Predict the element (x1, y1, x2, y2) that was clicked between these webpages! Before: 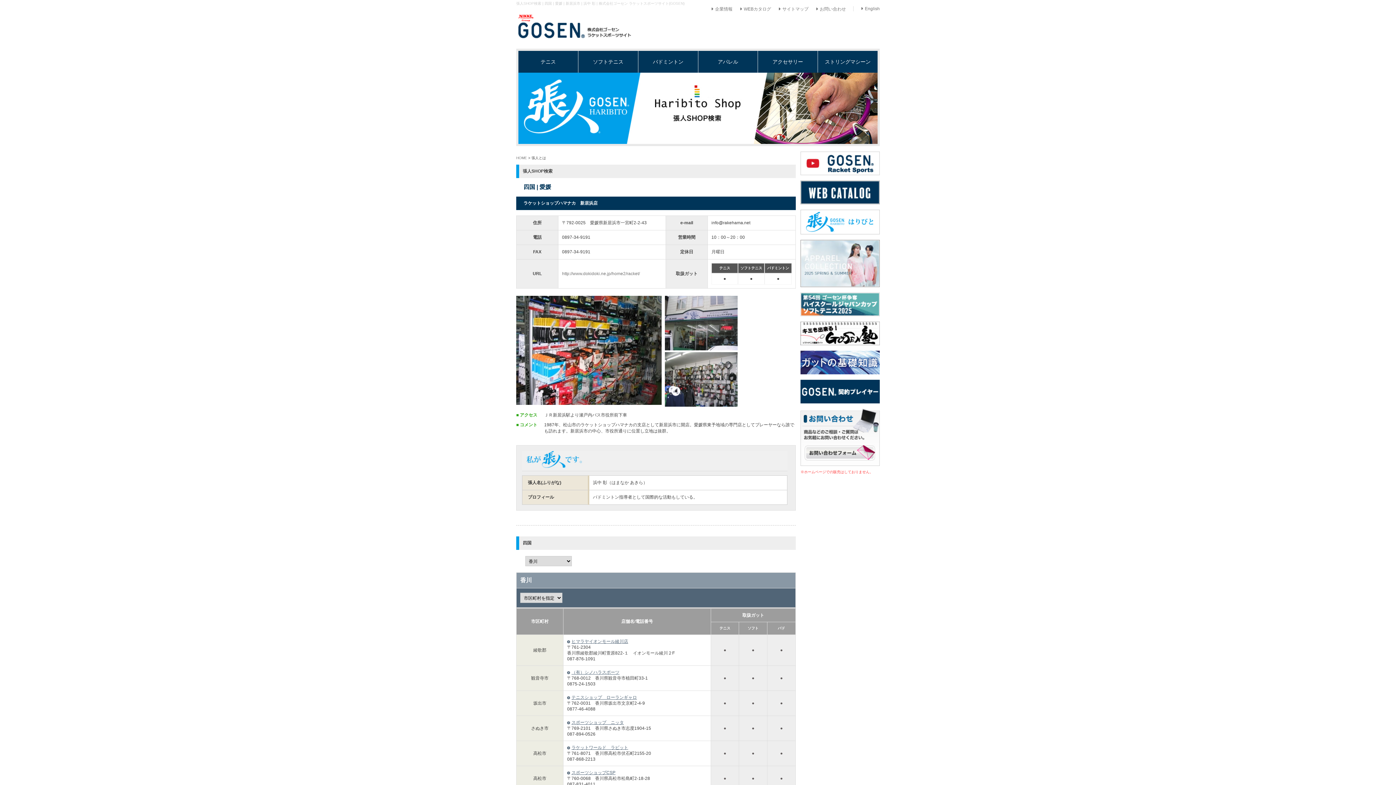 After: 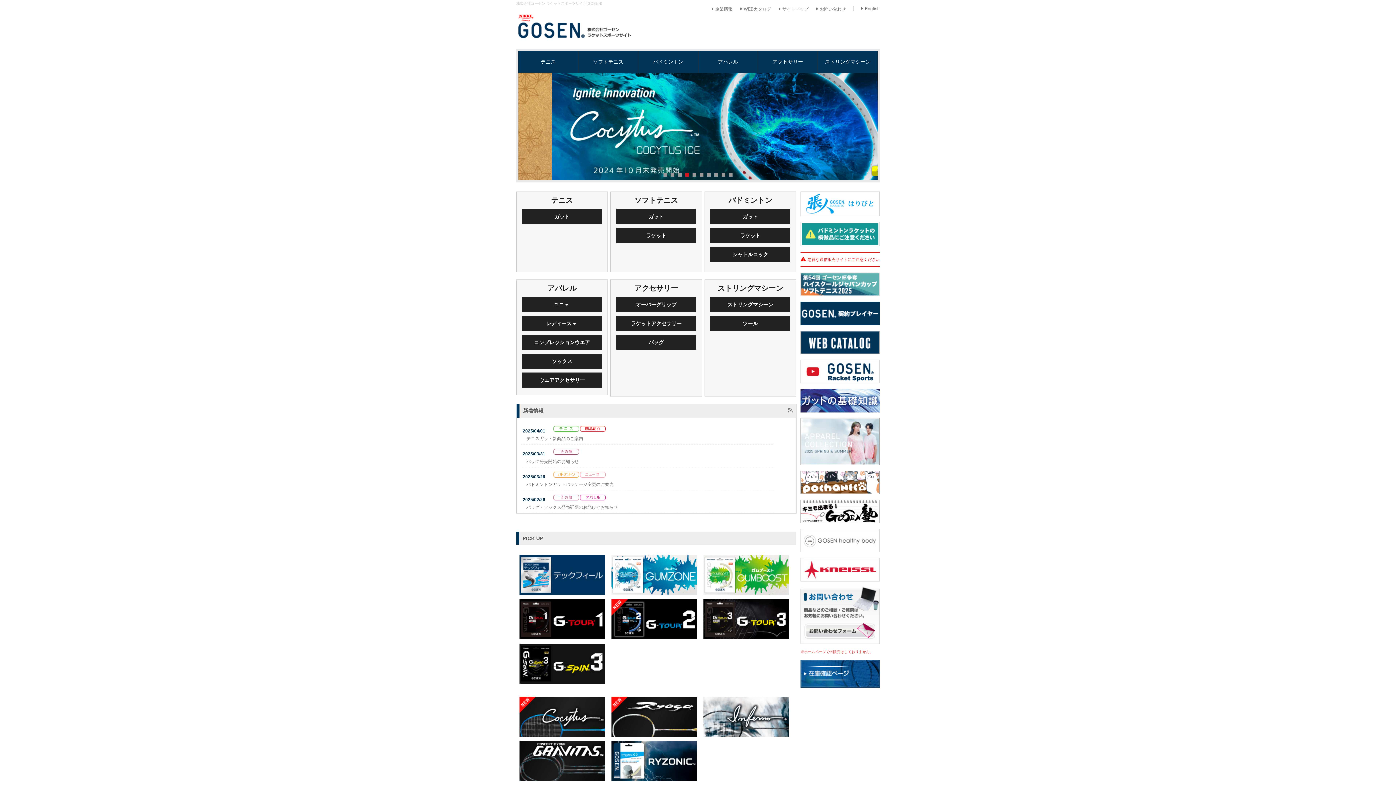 Action: label: HOME bbox: (516, 156, 527, 160)